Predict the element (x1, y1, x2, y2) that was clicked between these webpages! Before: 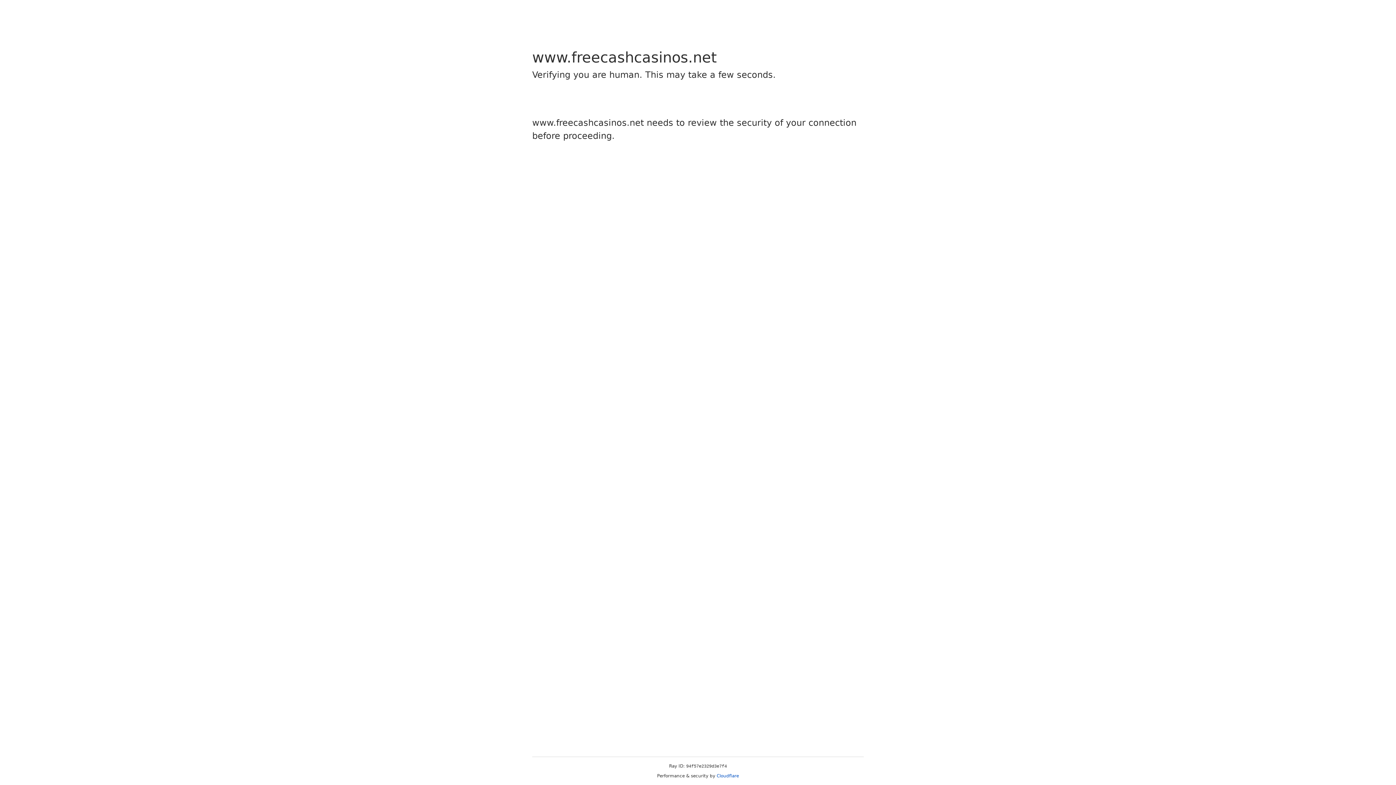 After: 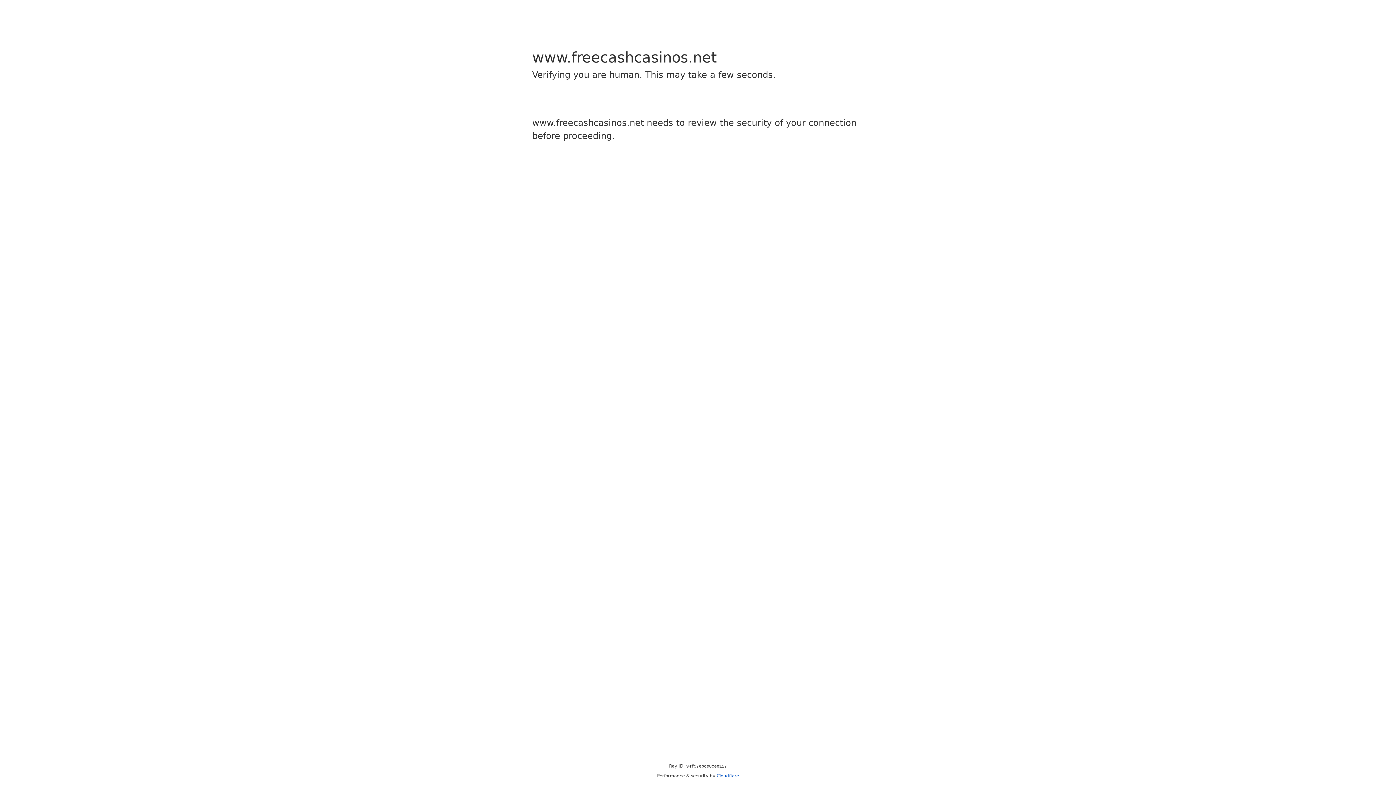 Action: bbox: (716, 773, 739, 778) label: Cloudflare